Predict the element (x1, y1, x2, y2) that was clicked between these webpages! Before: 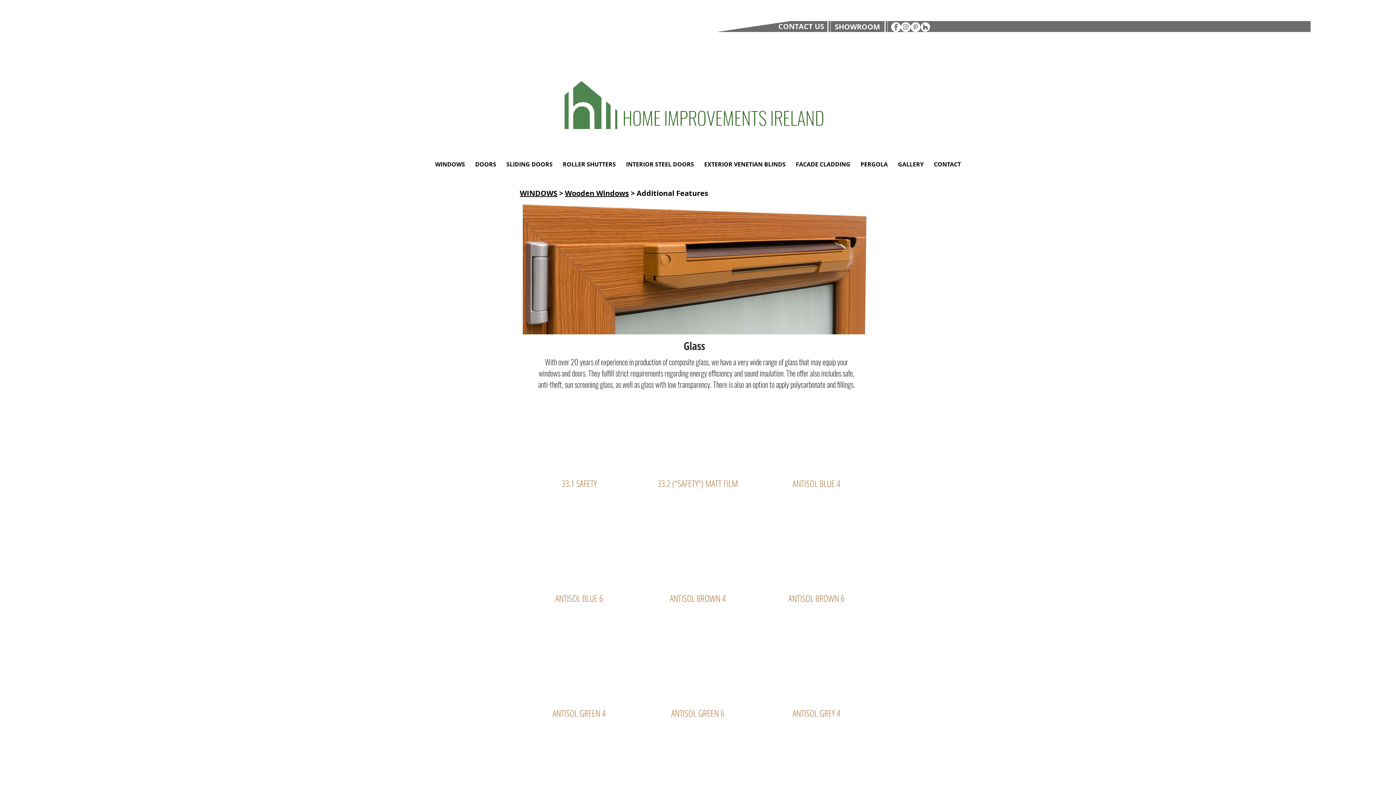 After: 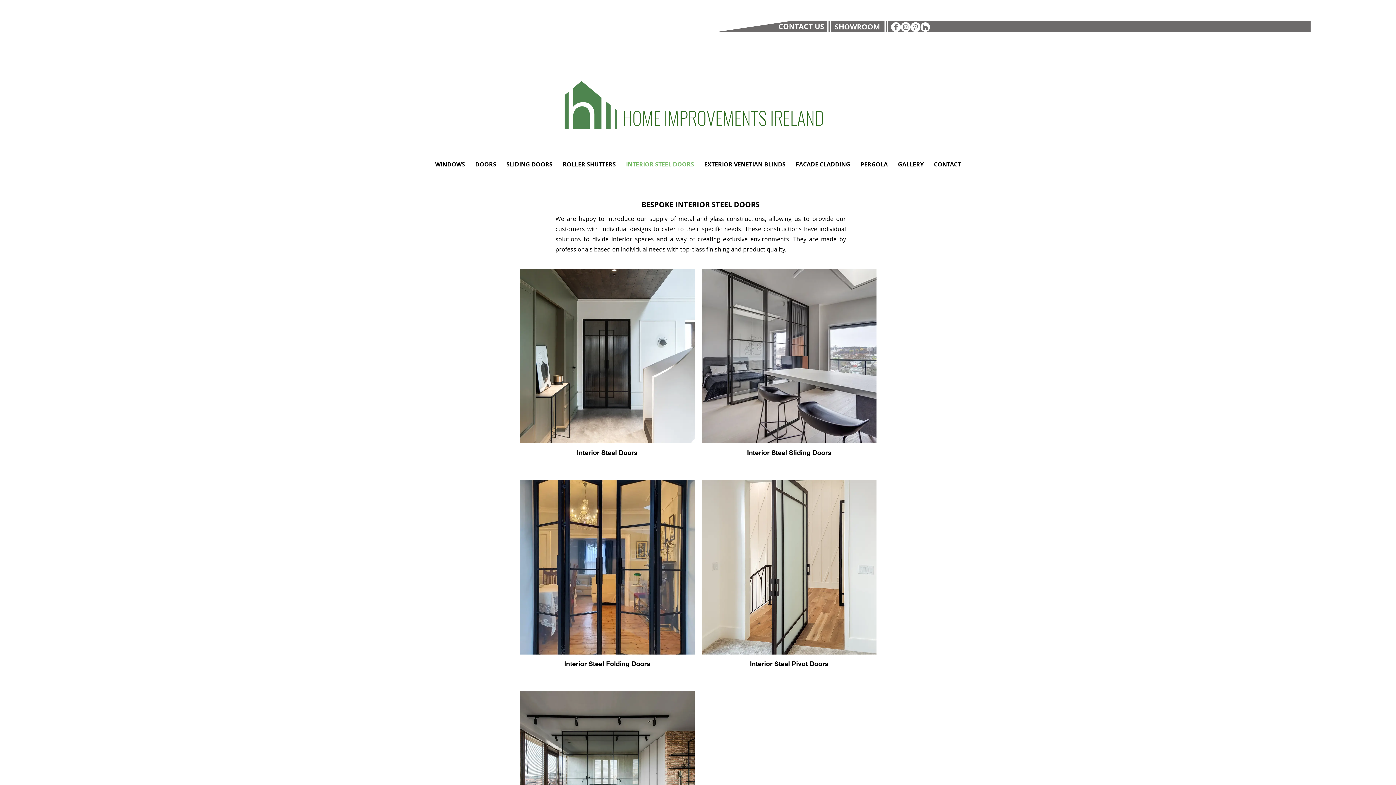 Action: bbox: (621, 148, 699, 180) label: INTERIOR STEEL DOORS